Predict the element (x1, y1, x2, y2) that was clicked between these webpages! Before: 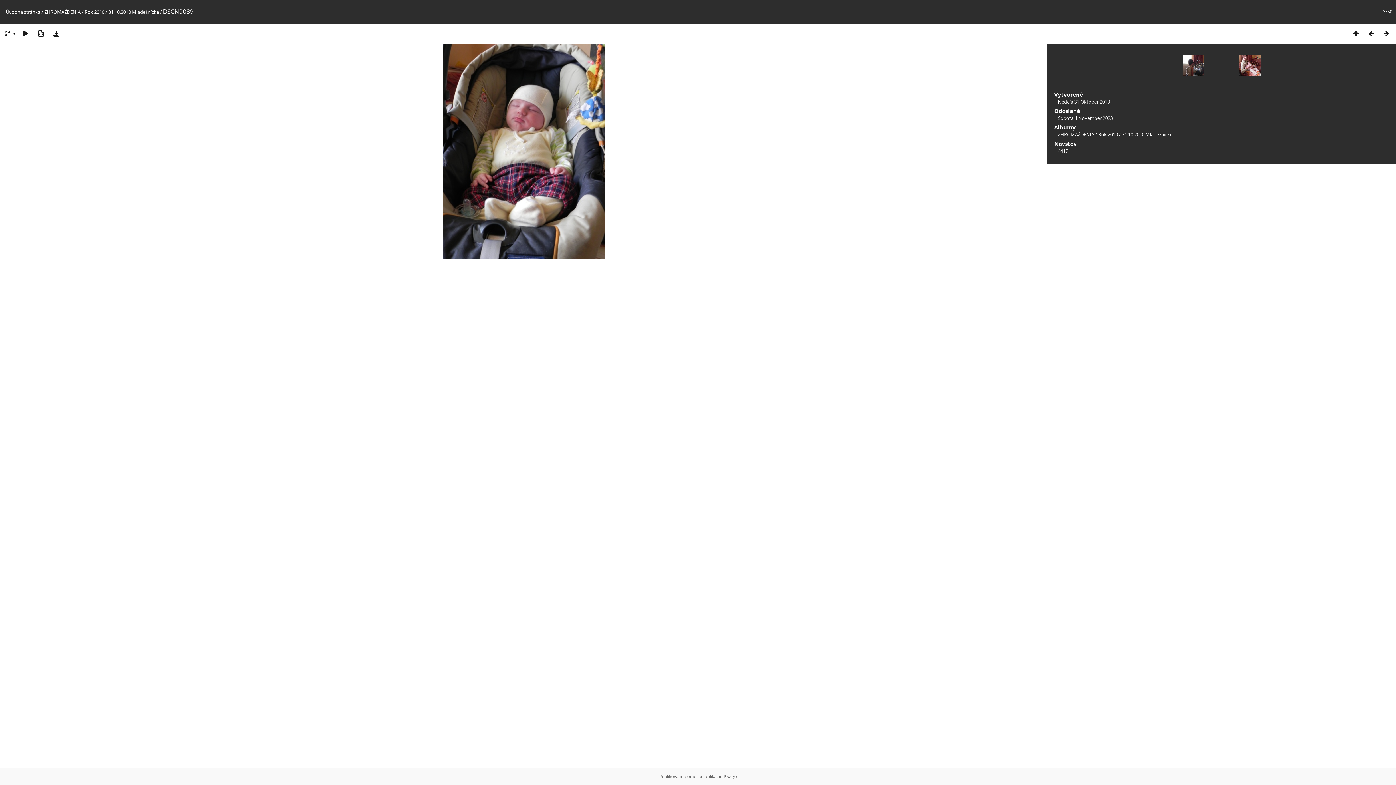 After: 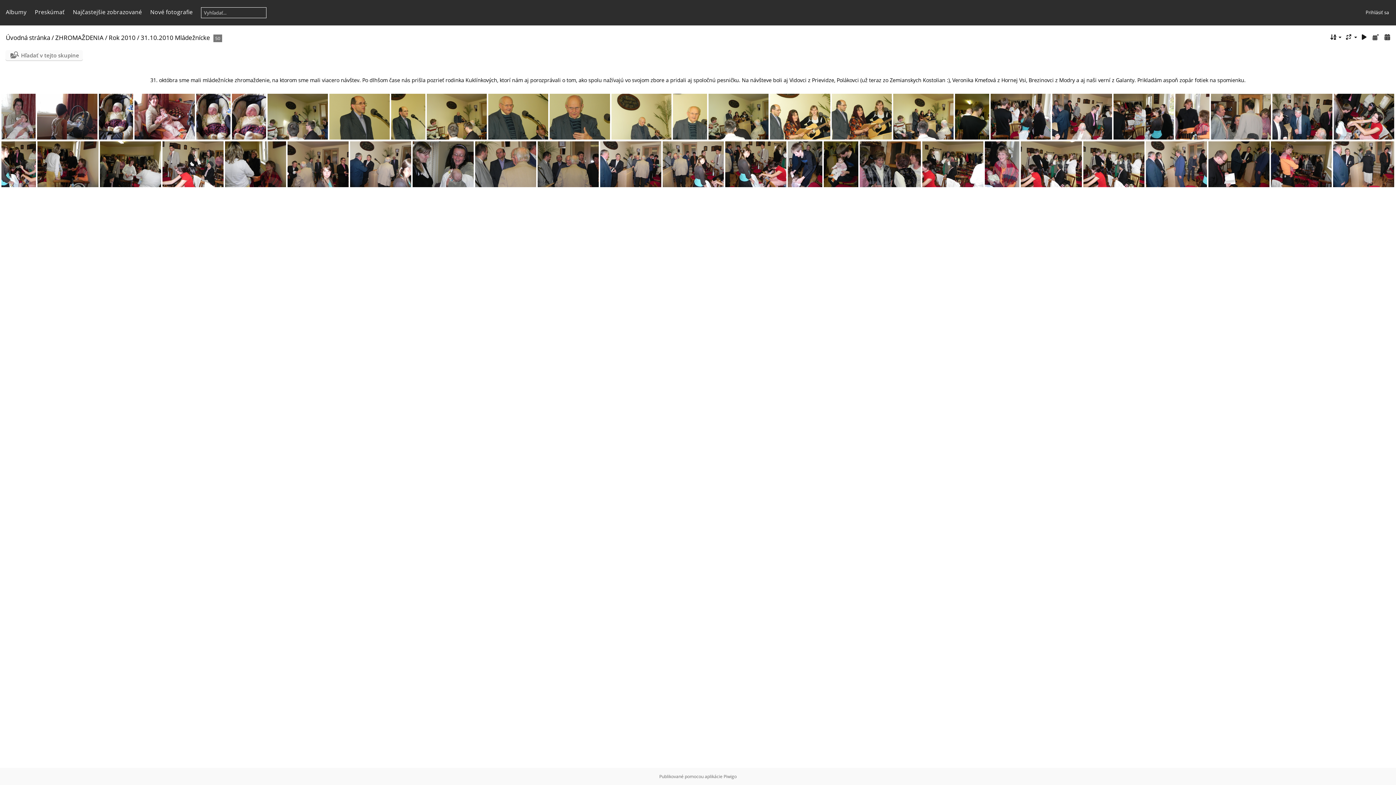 Action: label: 31.10.2010 Mládežnícke bbox: (1122, 131, 1172, 137)